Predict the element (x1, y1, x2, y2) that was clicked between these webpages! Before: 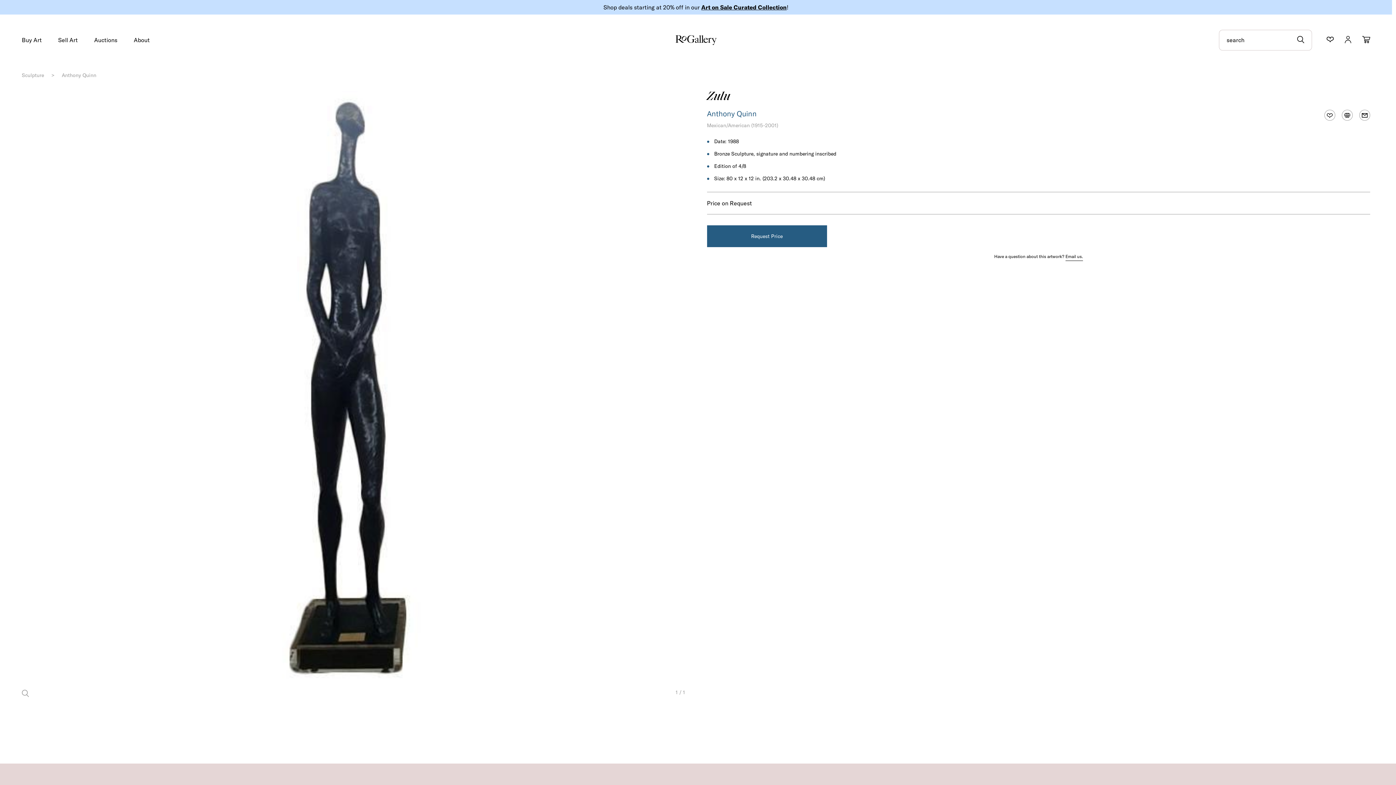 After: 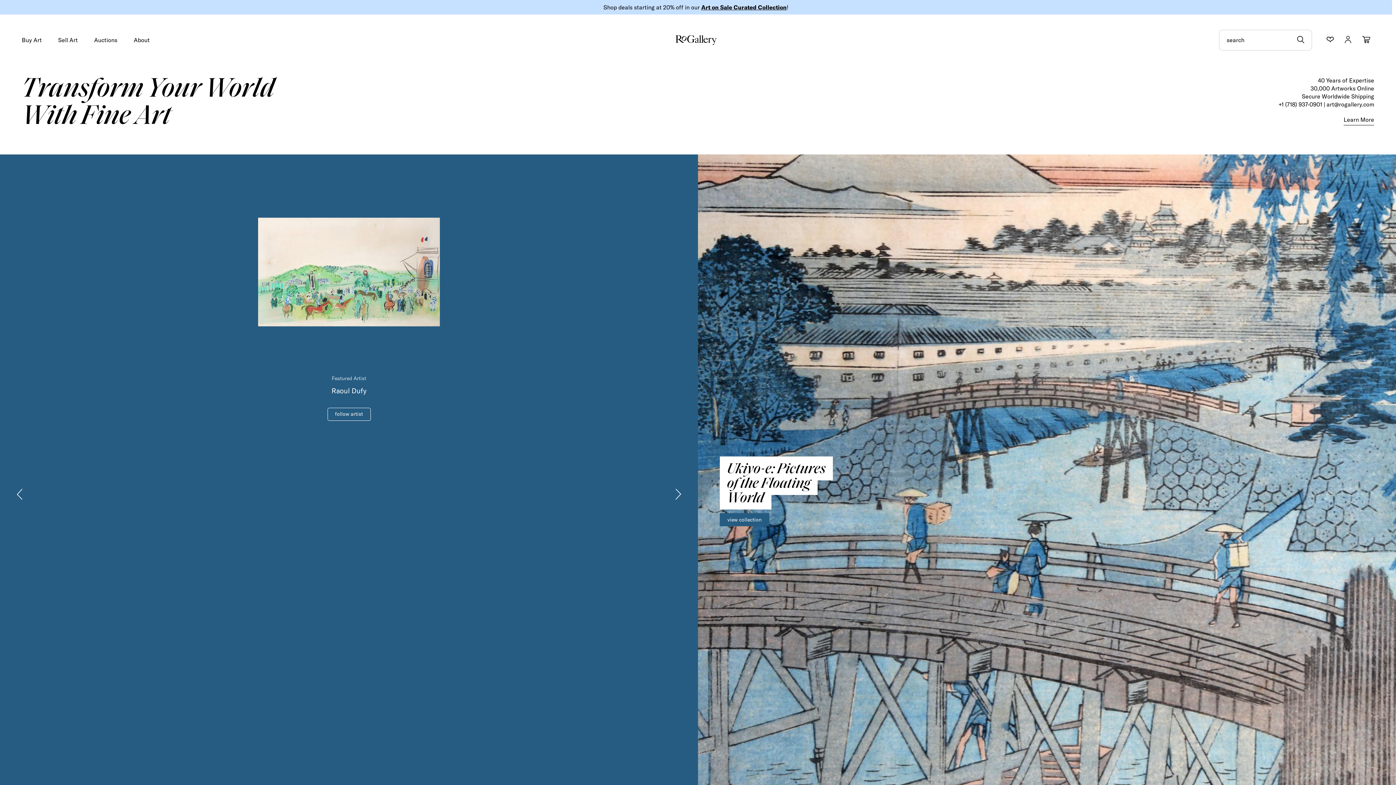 Action: bbox: (672, 39, 720, 46)